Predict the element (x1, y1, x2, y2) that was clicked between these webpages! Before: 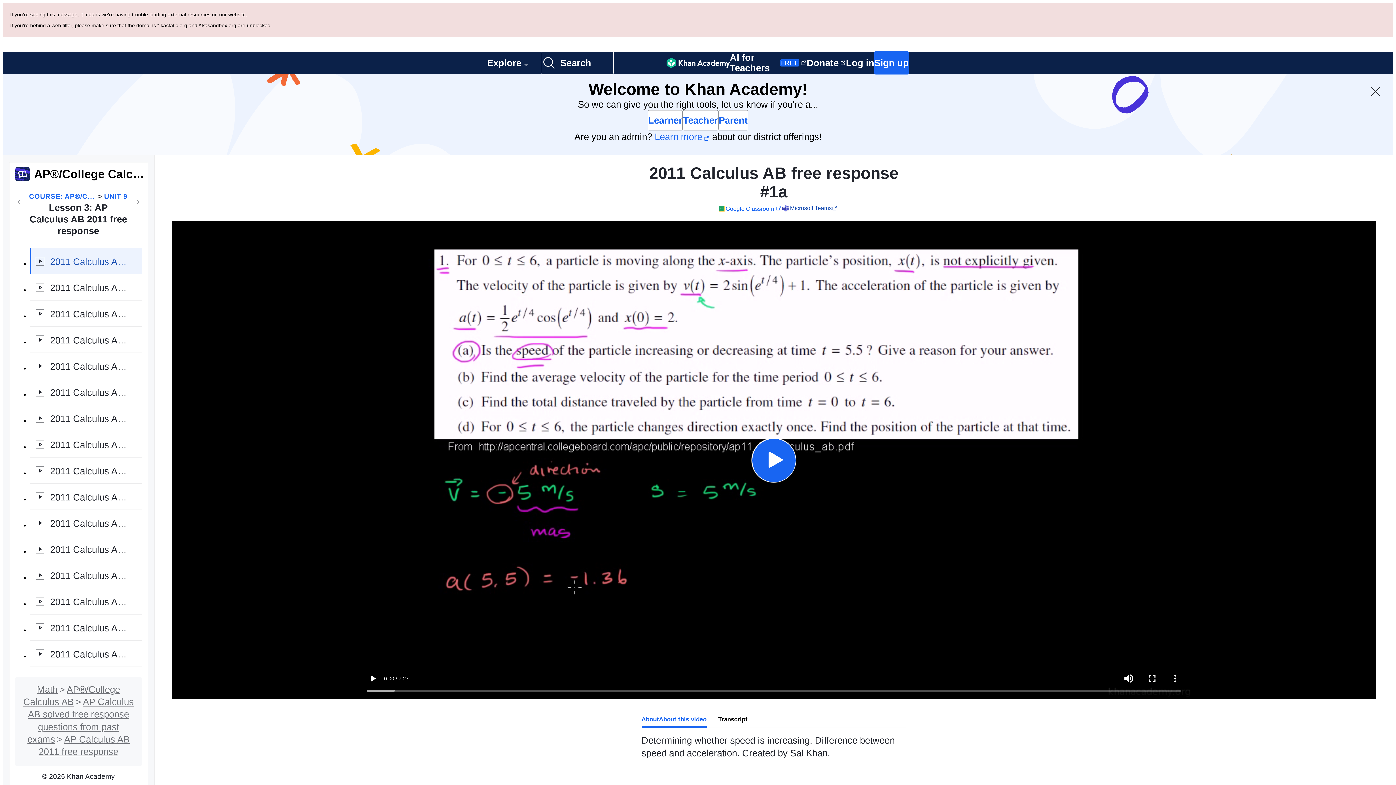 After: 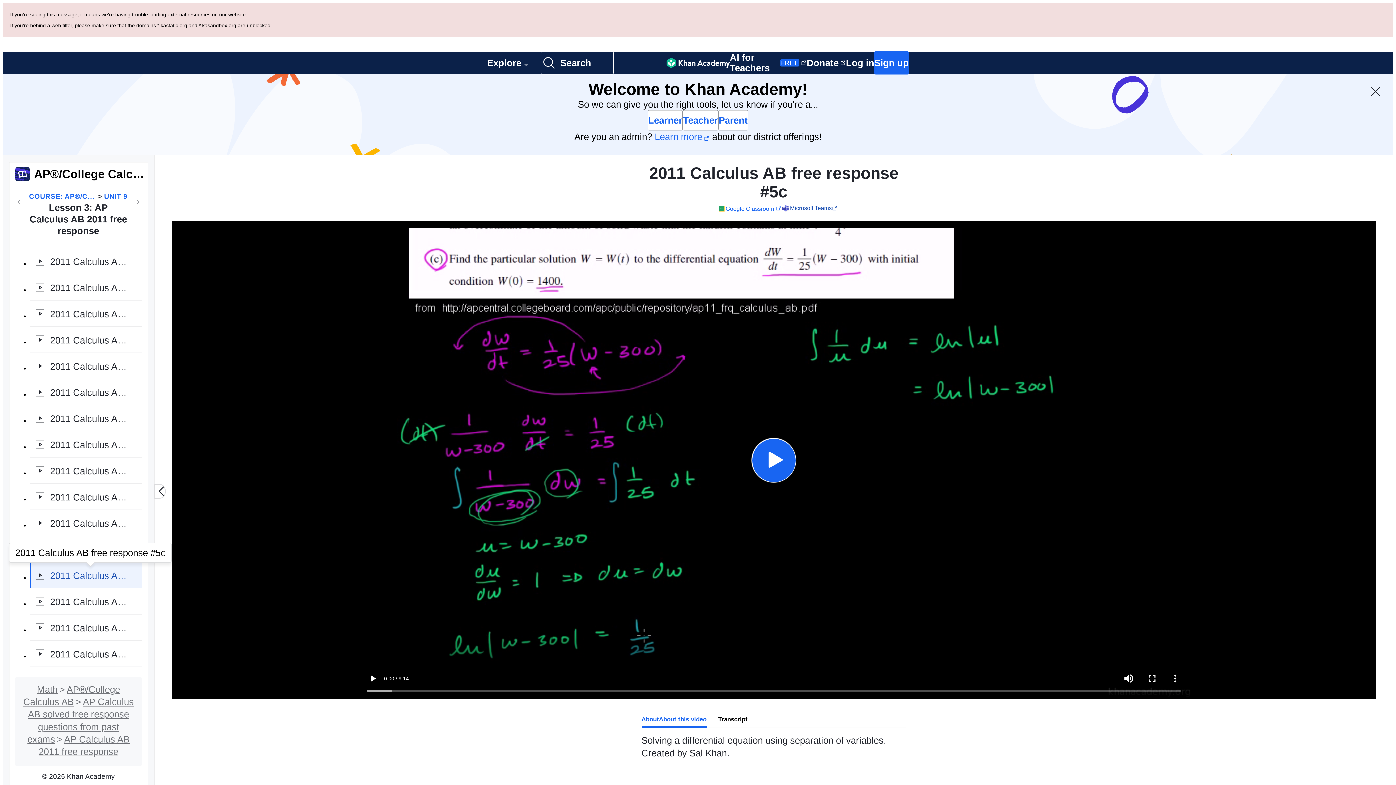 Action: bbox: (29, 481, 141, 507) label: 2011 Calculus AB free response #5c